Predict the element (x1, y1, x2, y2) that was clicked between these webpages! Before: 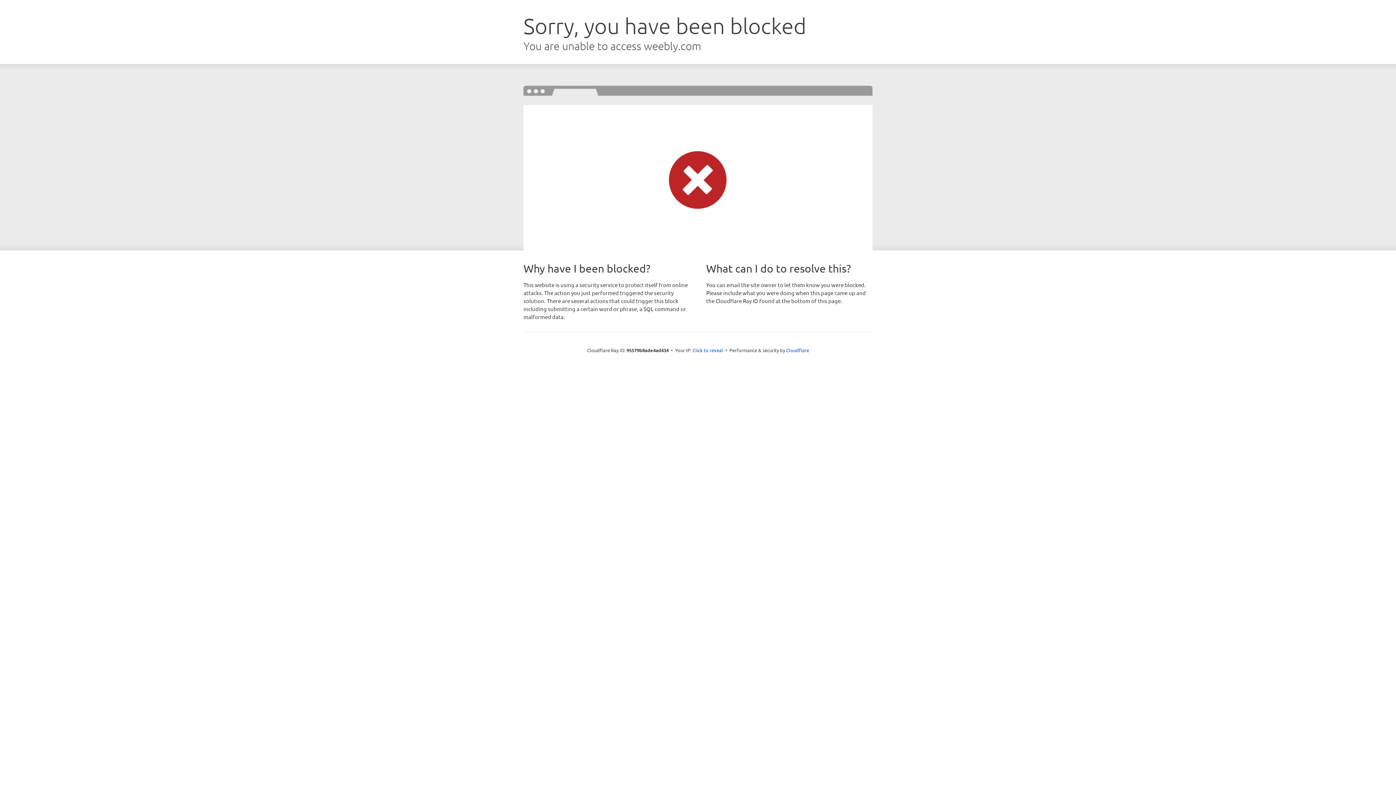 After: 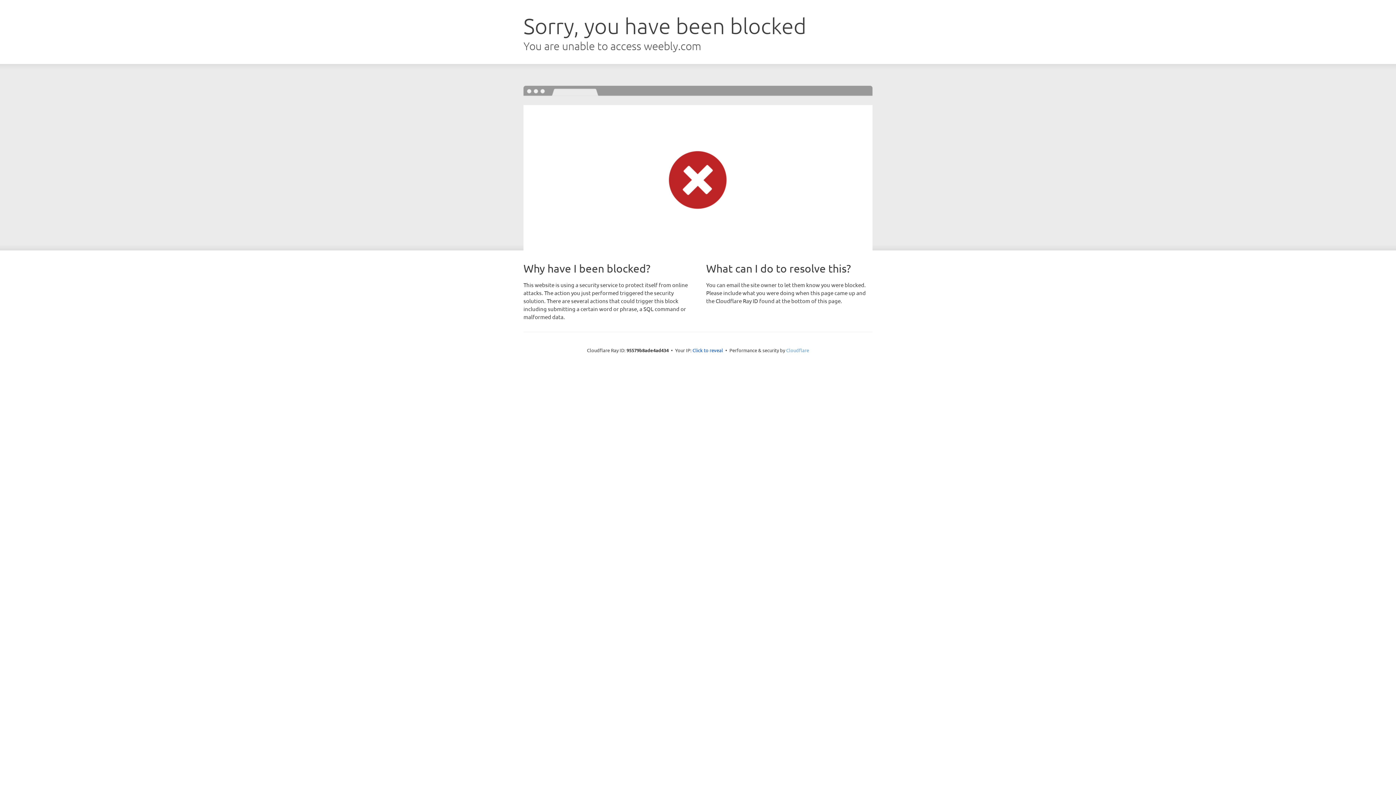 Action: label: Cloudflare bbox: (786, 347, 809, 353)